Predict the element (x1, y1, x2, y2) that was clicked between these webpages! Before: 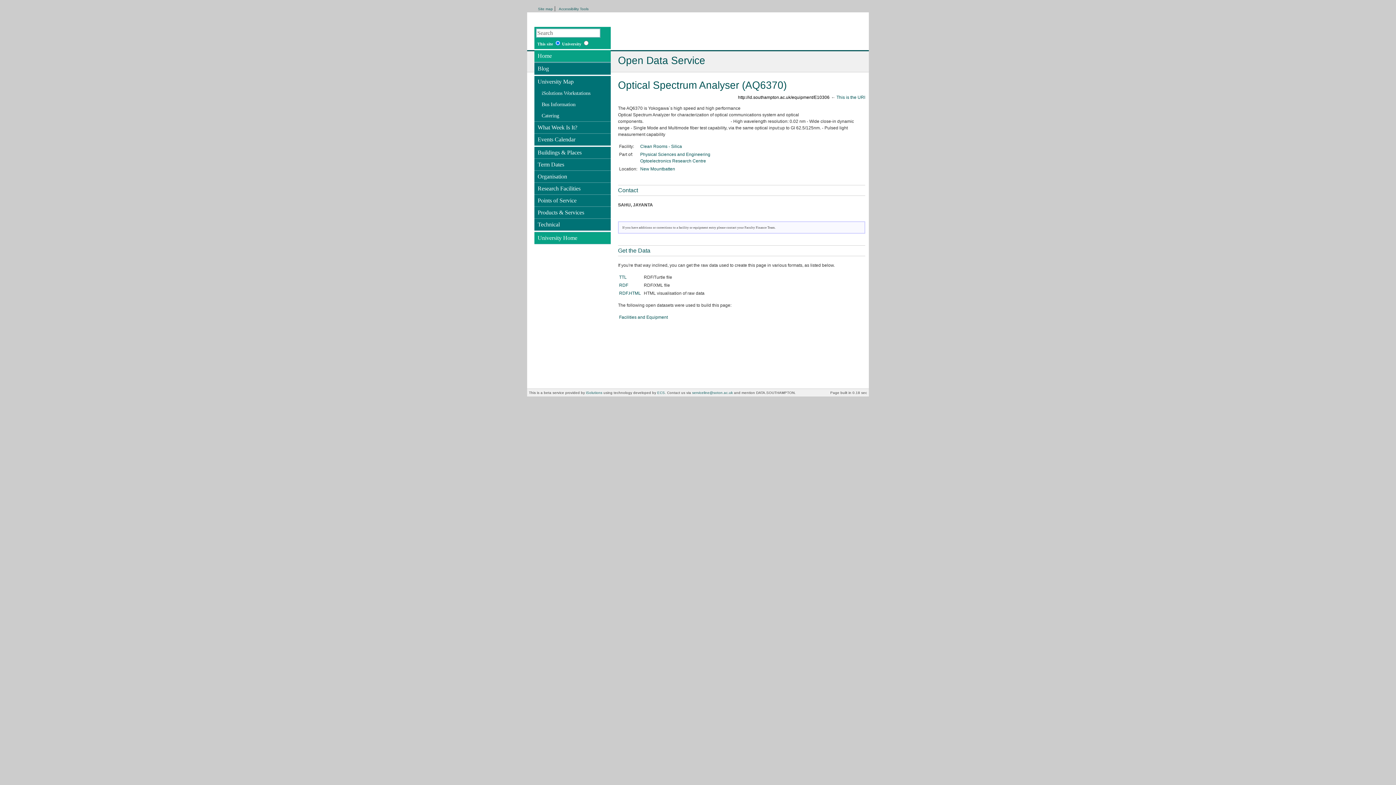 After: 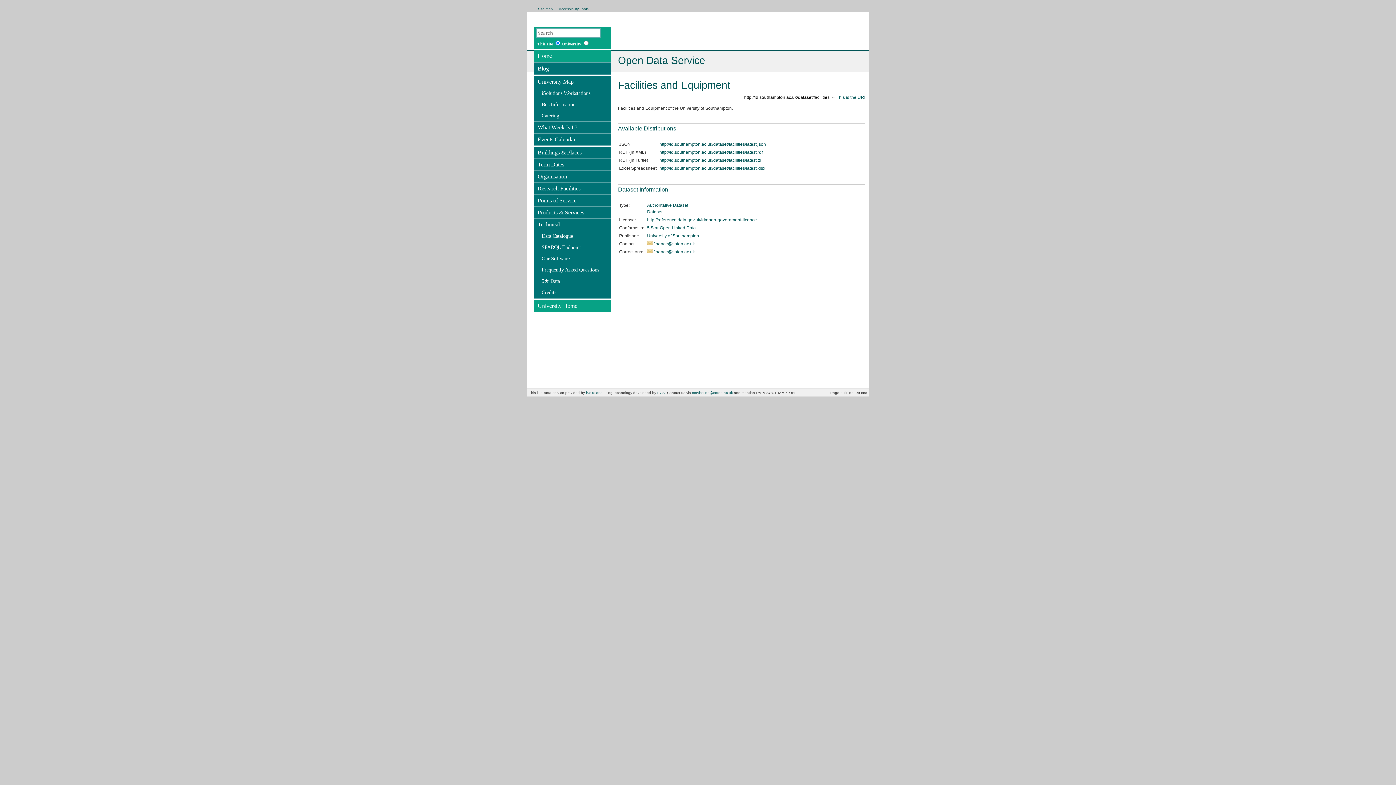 Action: label: Facilities and Equipment bbox: (619, 314, 668, 320)